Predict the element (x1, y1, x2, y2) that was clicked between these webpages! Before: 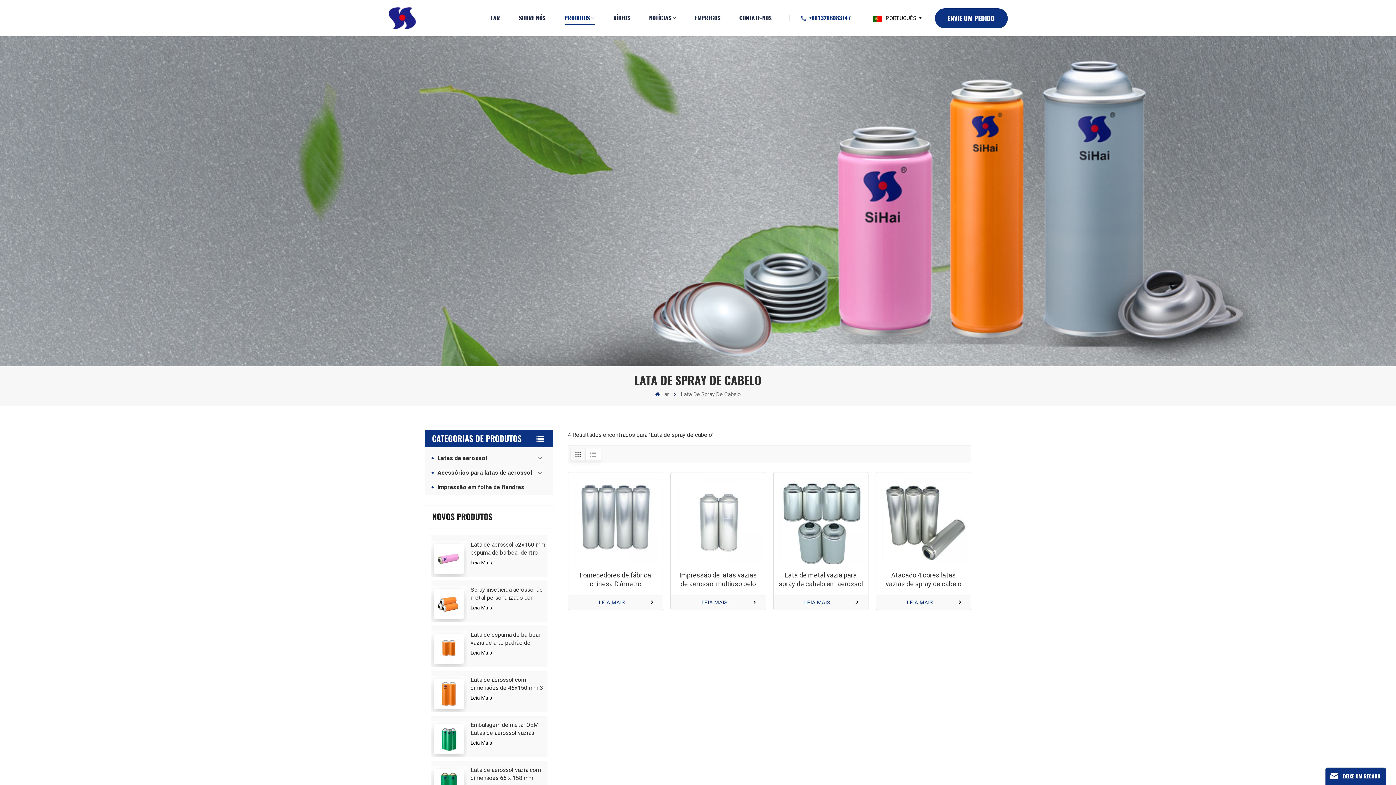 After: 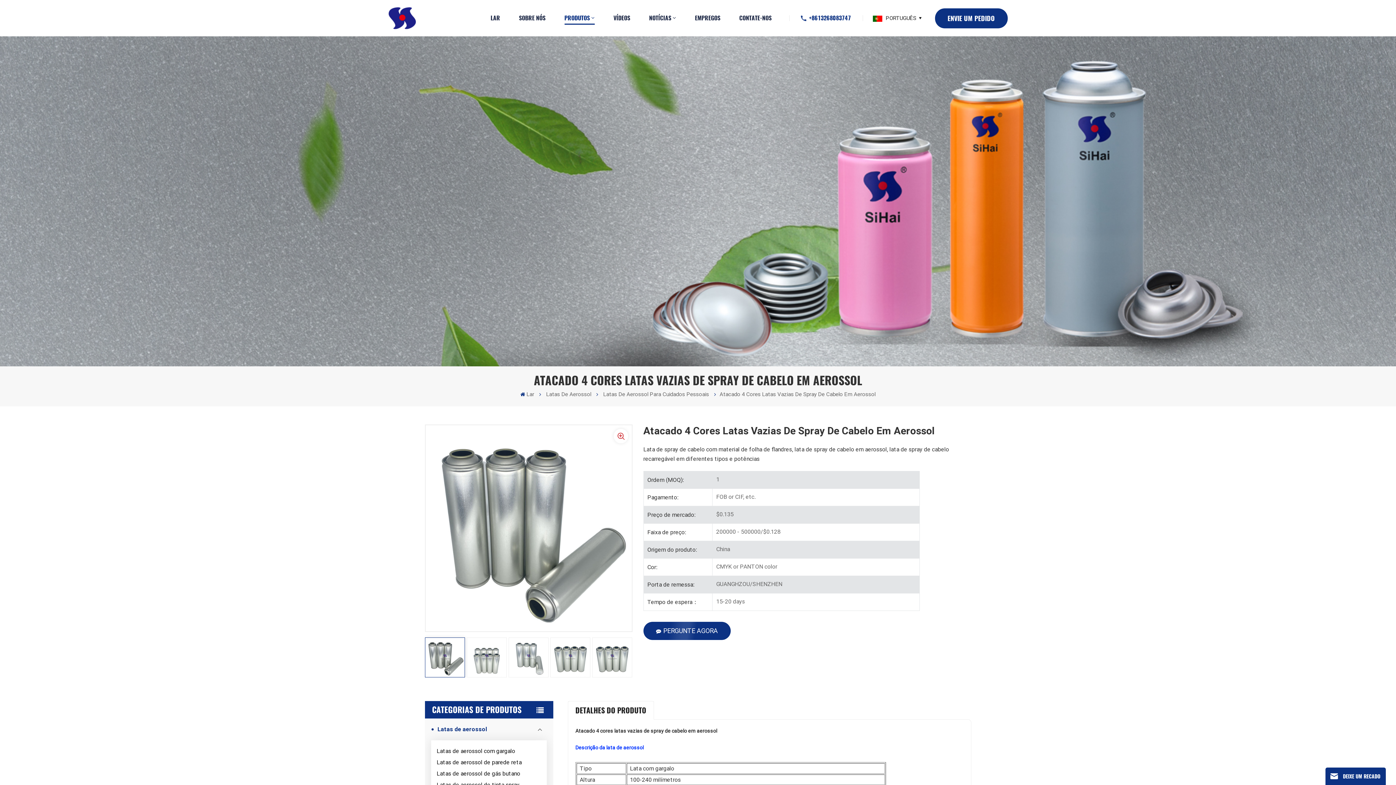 Action: label: LEIA MAIS bbox: (876, 595, 971, 610)